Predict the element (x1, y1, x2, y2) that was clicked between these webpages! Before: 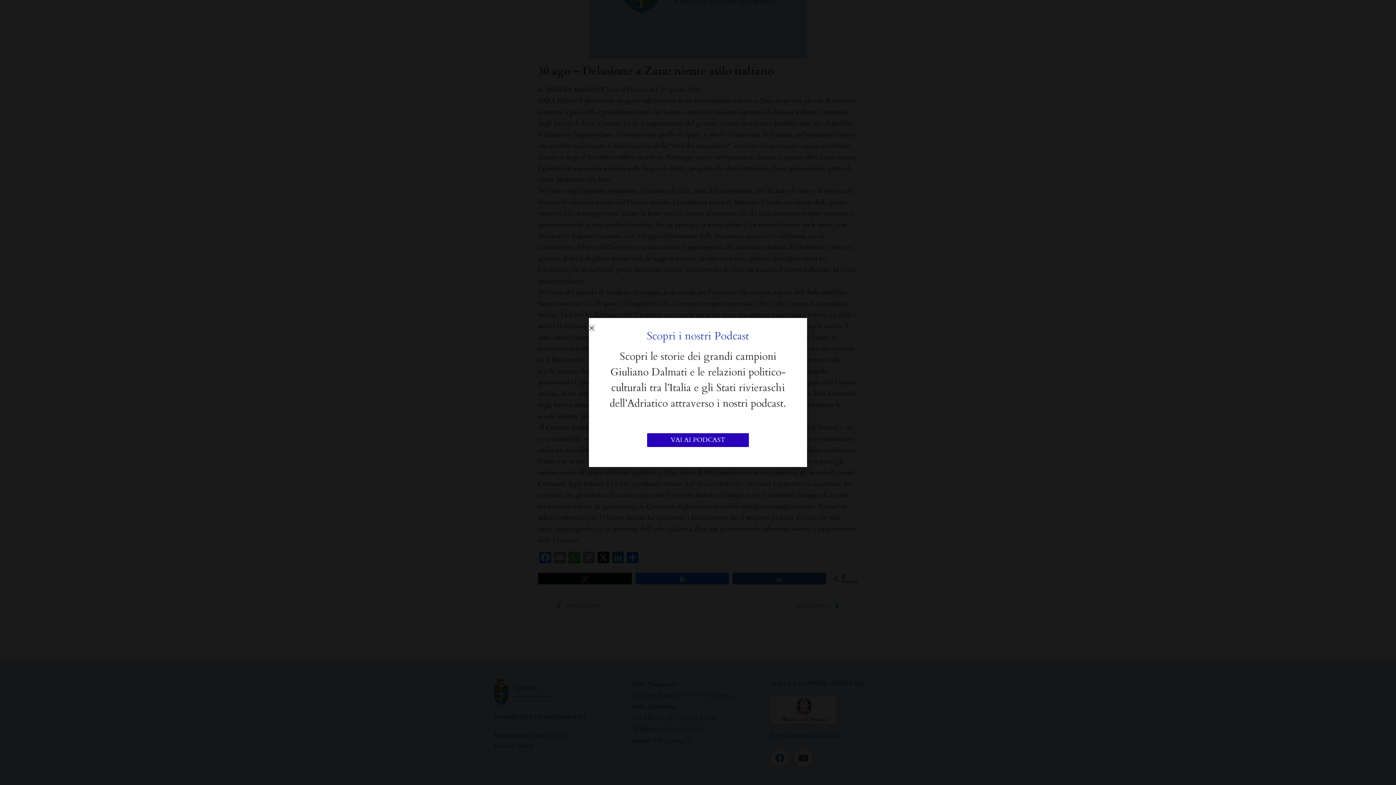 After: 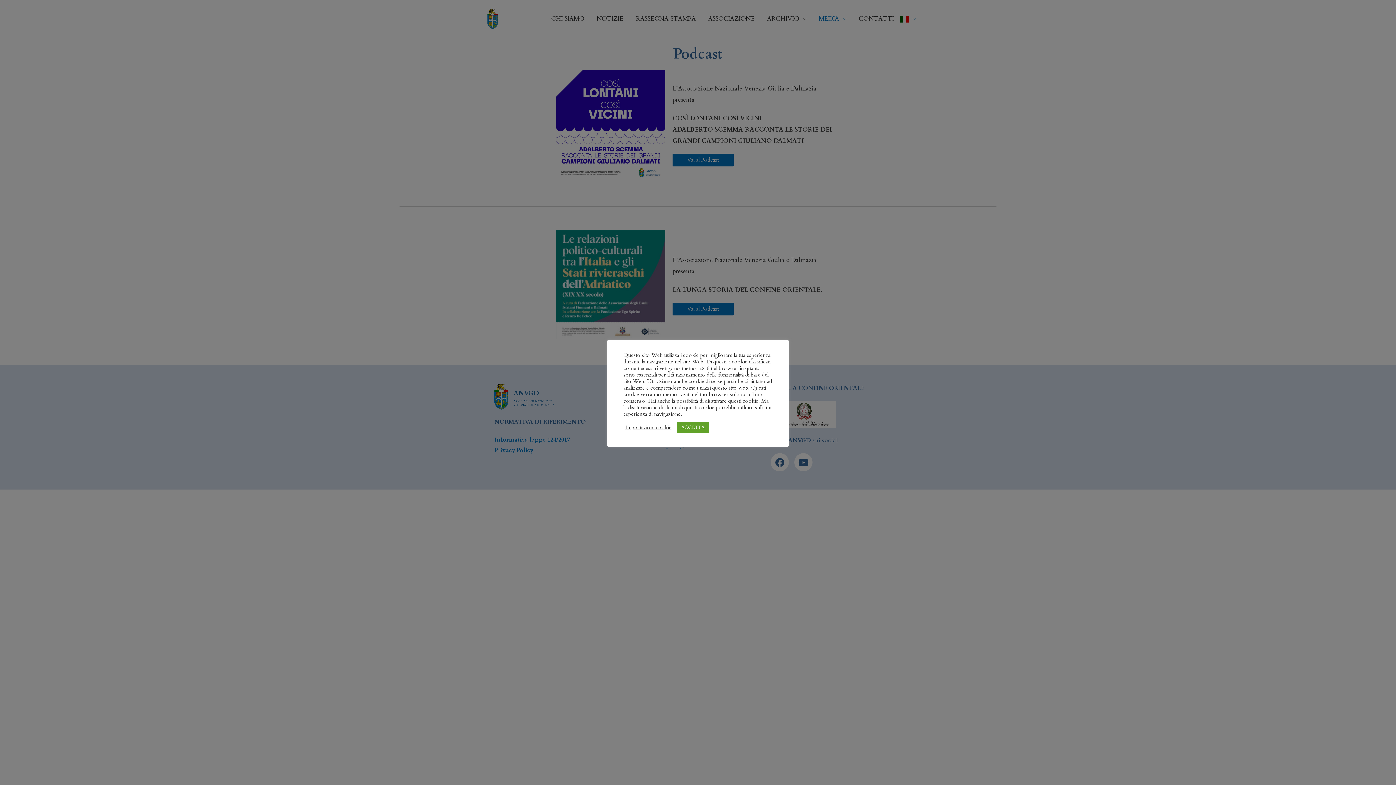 Action: bbox: (647, 433, 749, 447) label: VAI AI PODCAST